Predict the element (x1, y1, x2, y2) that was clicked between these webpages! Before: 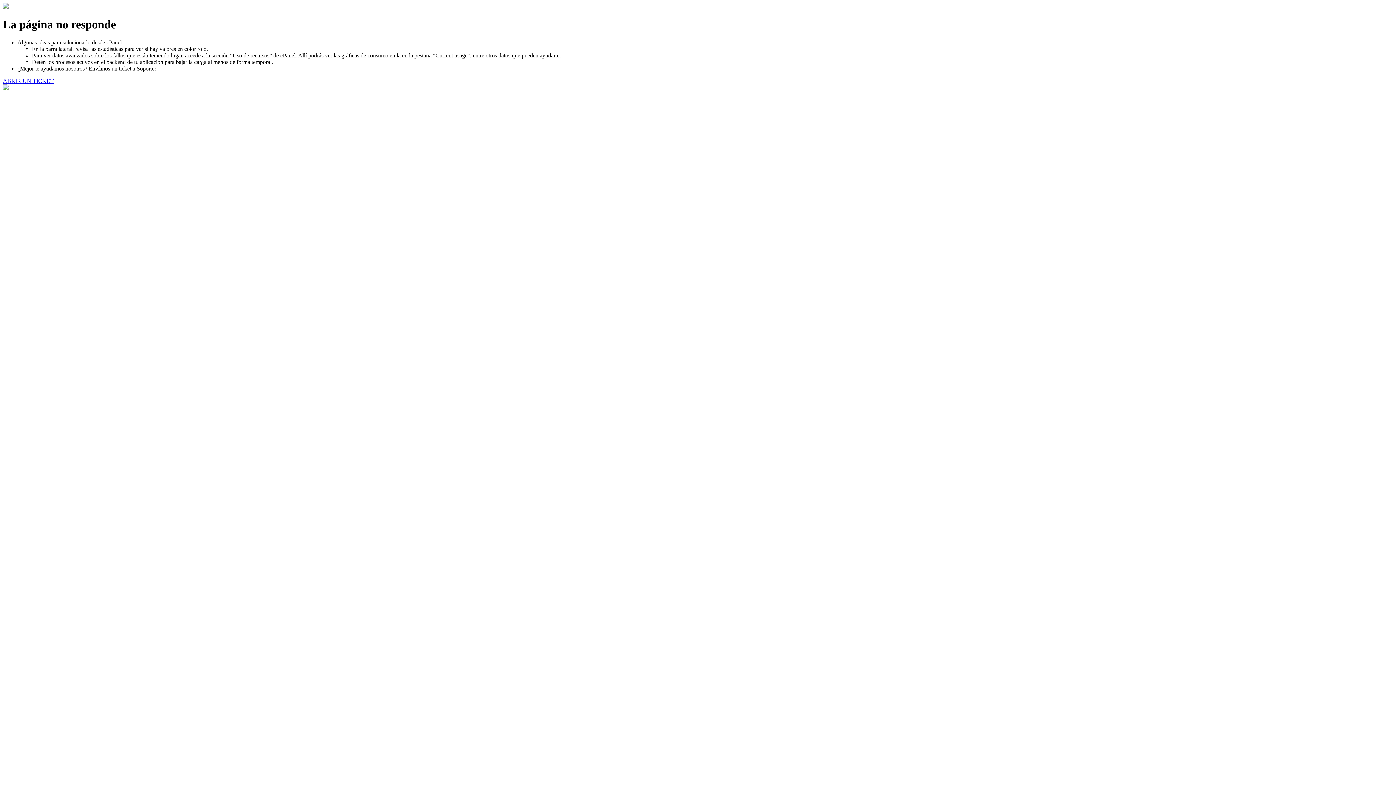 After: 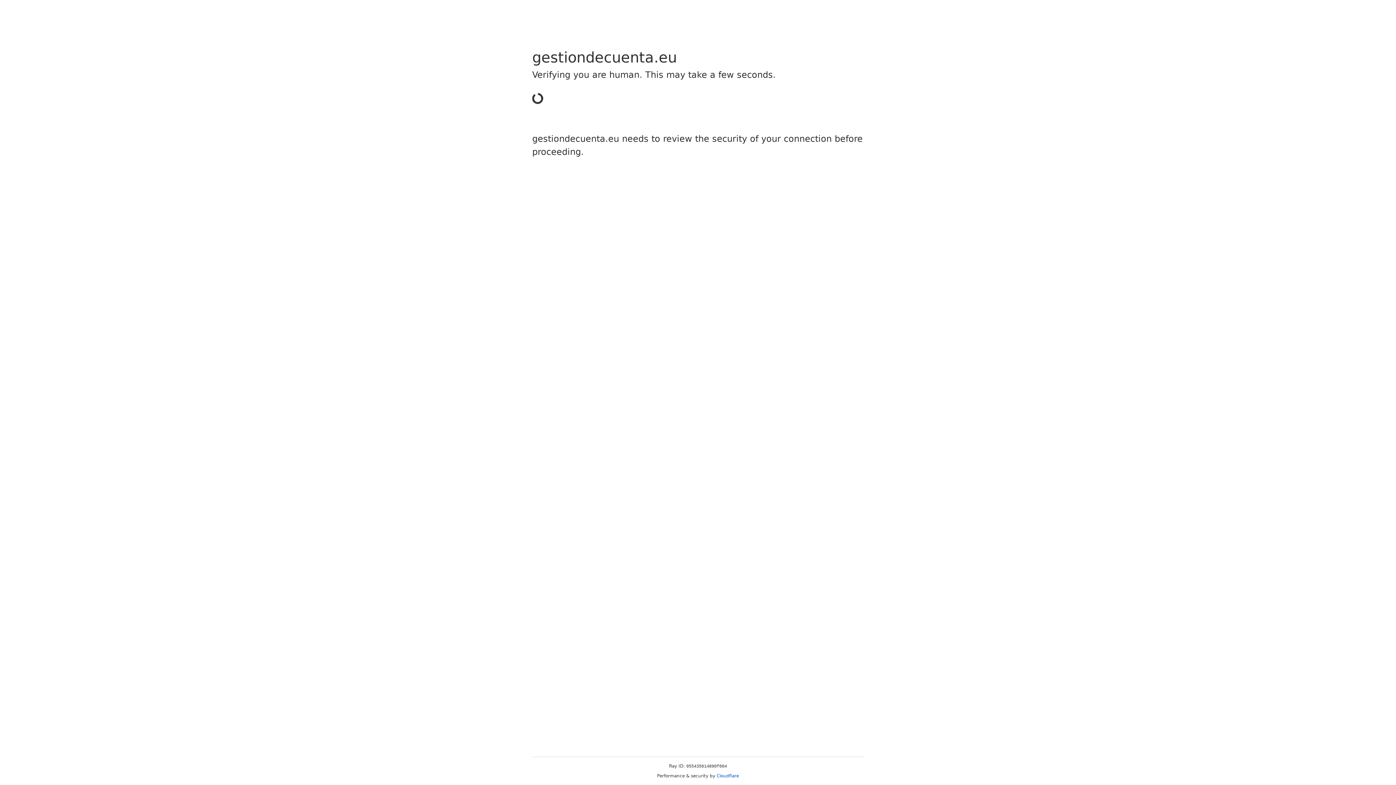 Action: bbox: (2, 77, 53, 83) label: ABRIR UN TICKET